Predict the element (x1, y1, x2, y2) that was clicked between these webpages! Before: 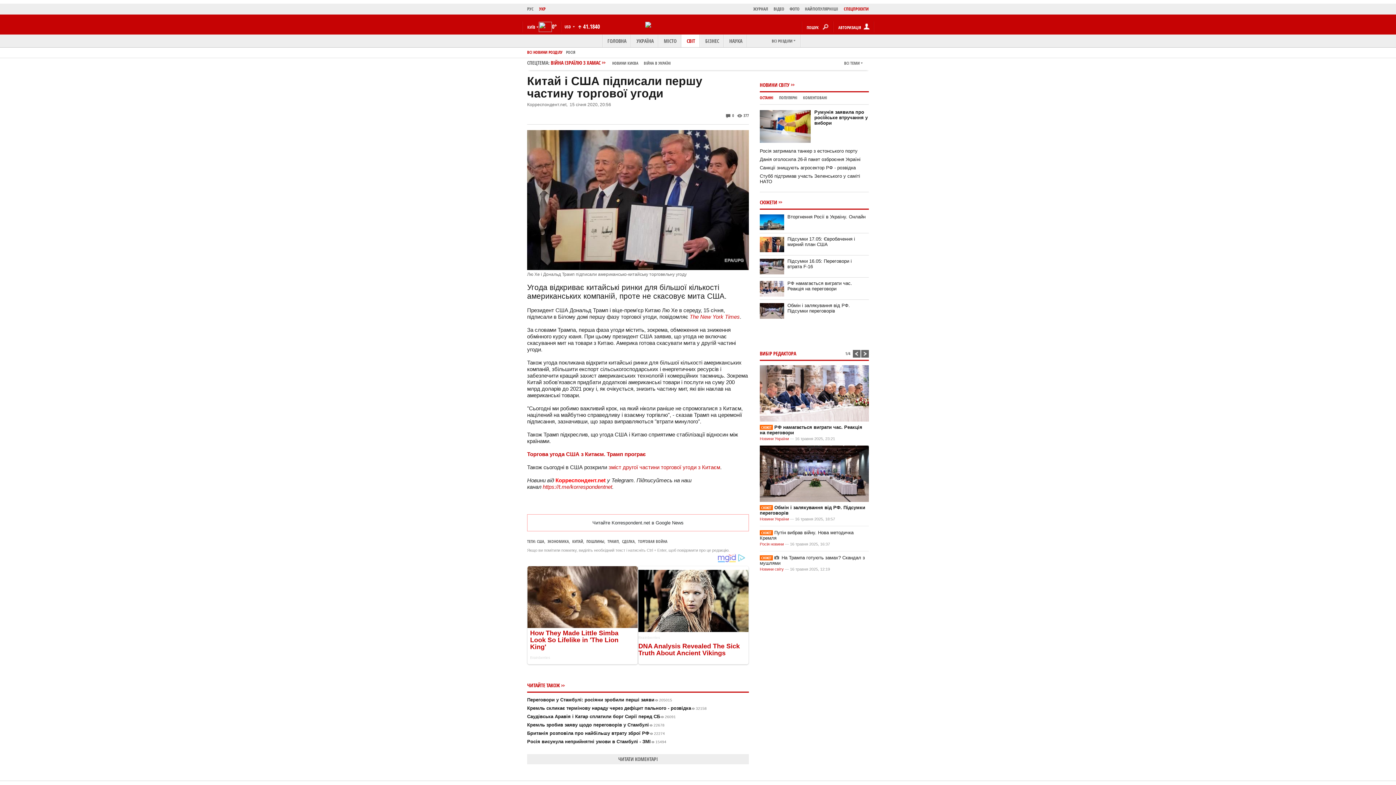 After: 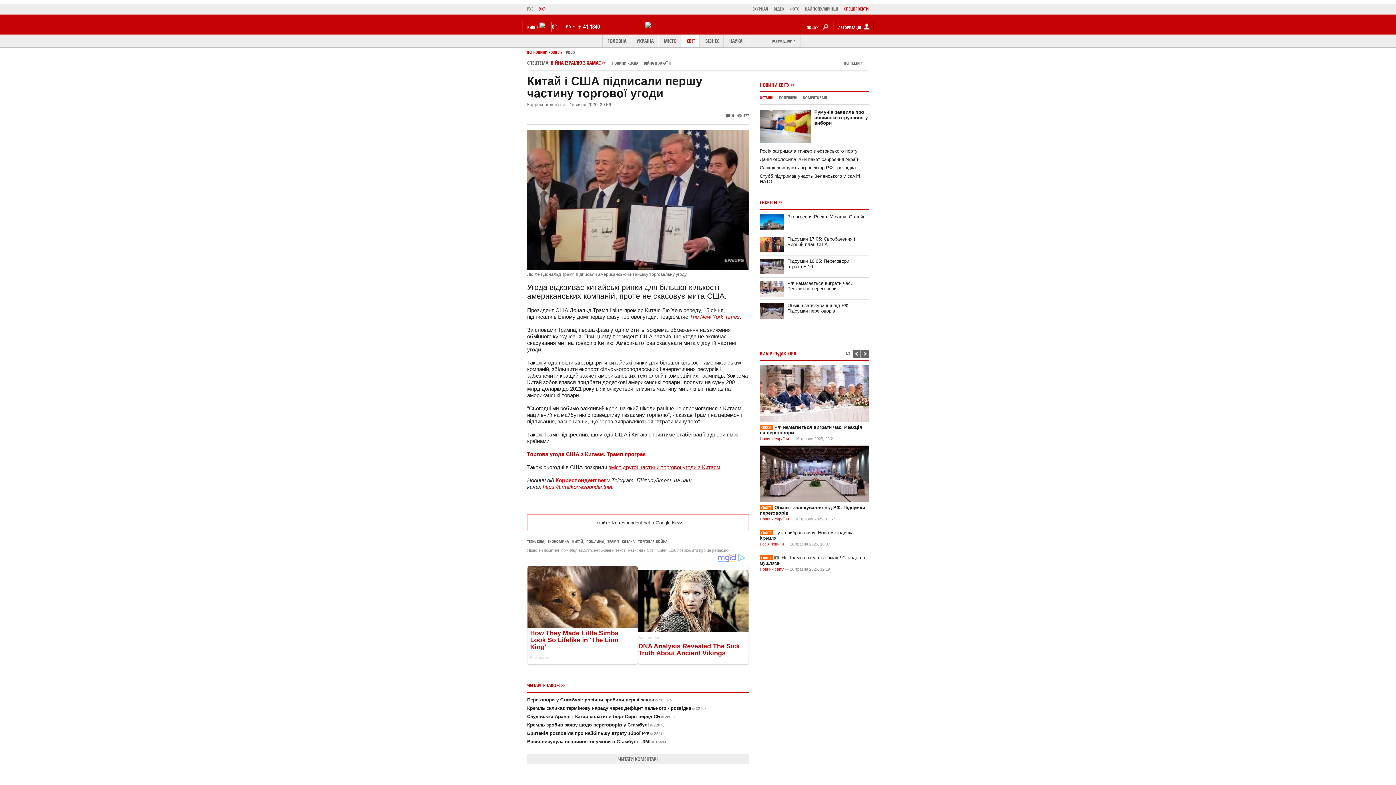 Action: label: зміст другої частини торгової угоди з Китаєм bbox: (608, 464, 720, 470)